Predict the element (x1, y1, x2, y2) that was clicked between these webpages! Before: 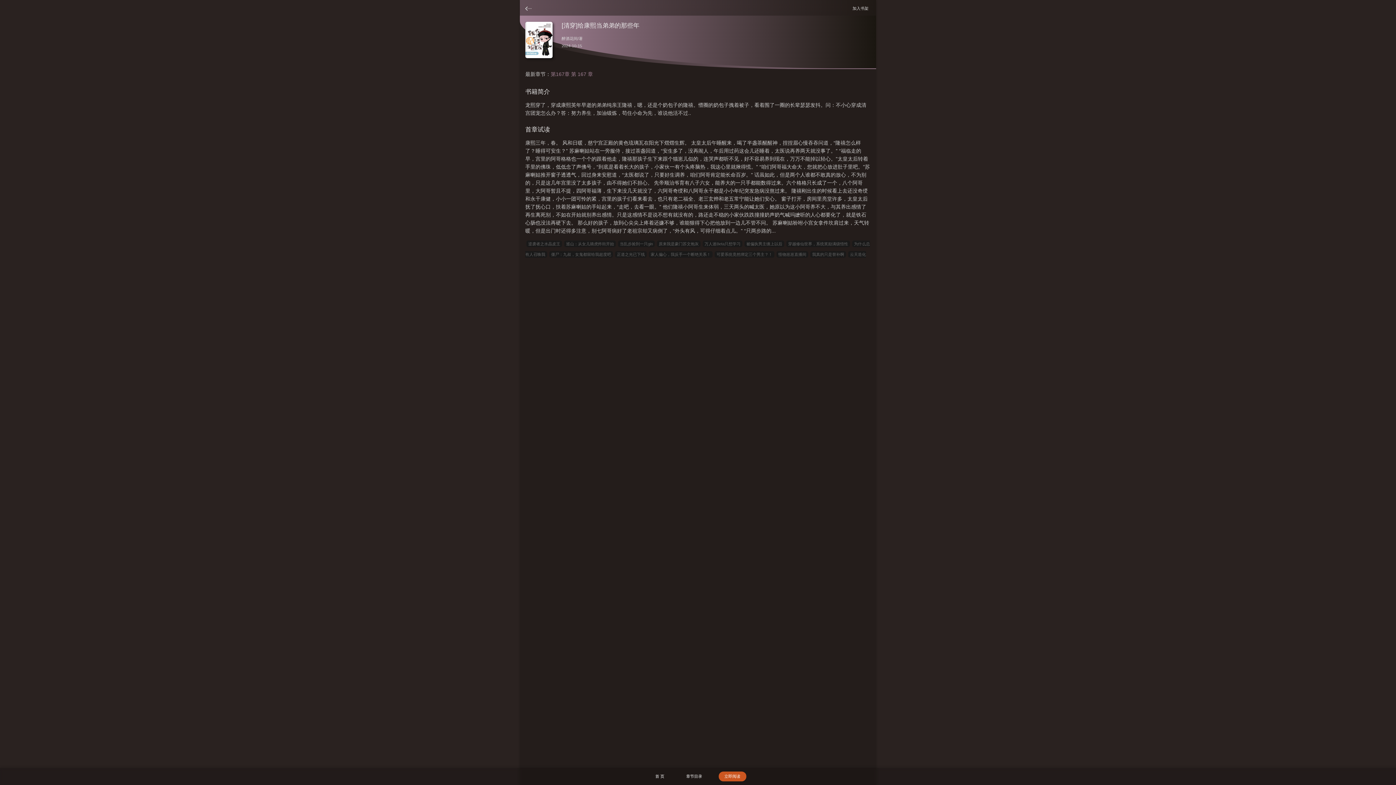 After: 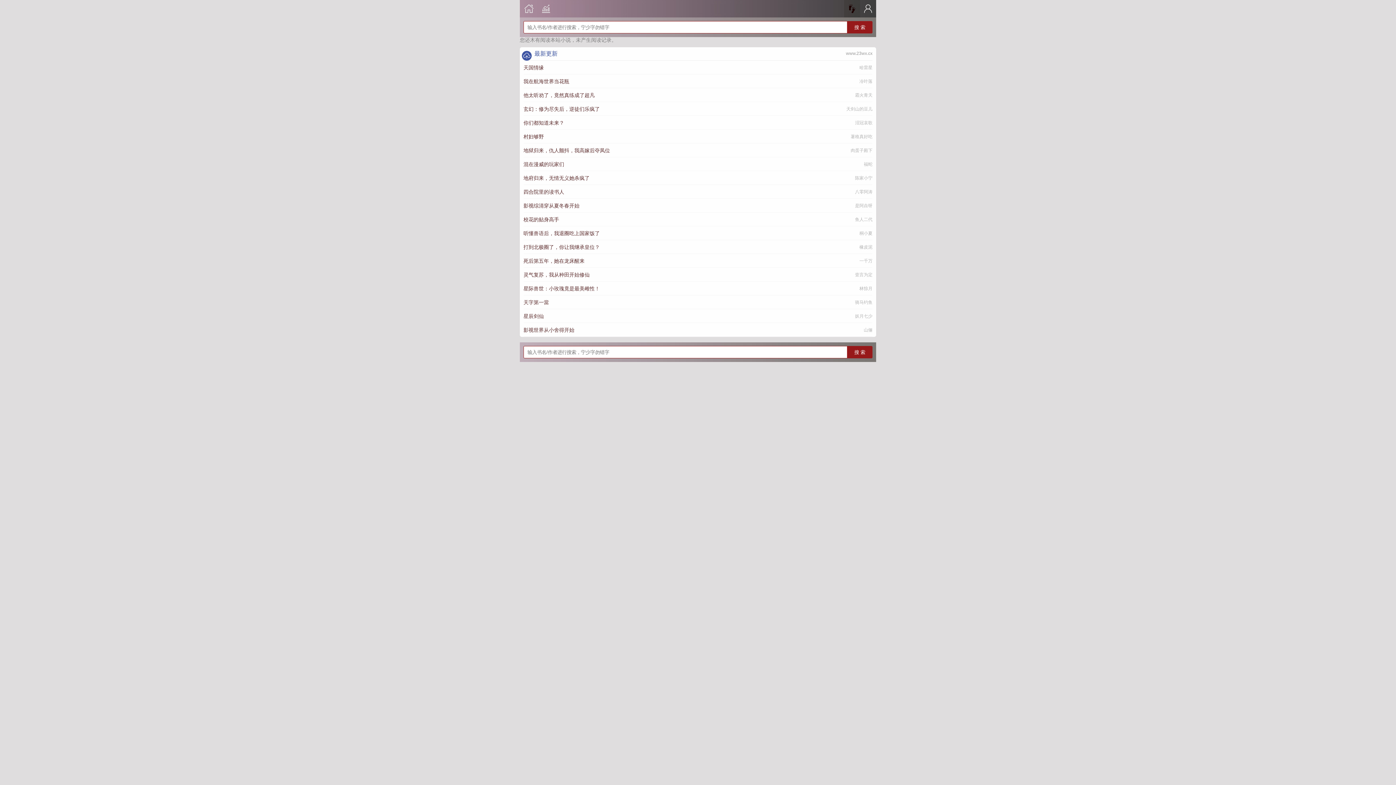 Action: bbox: (520, 0, 537, 16)